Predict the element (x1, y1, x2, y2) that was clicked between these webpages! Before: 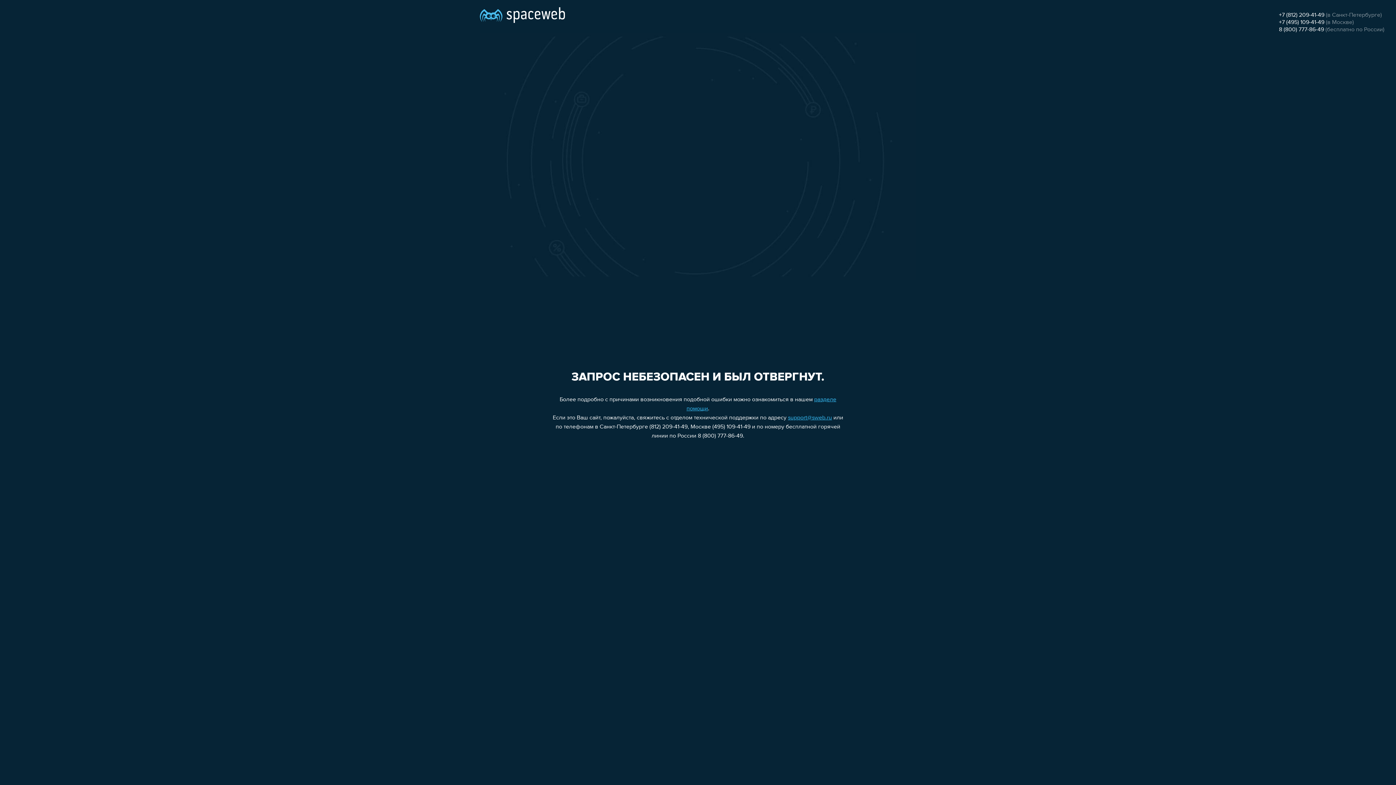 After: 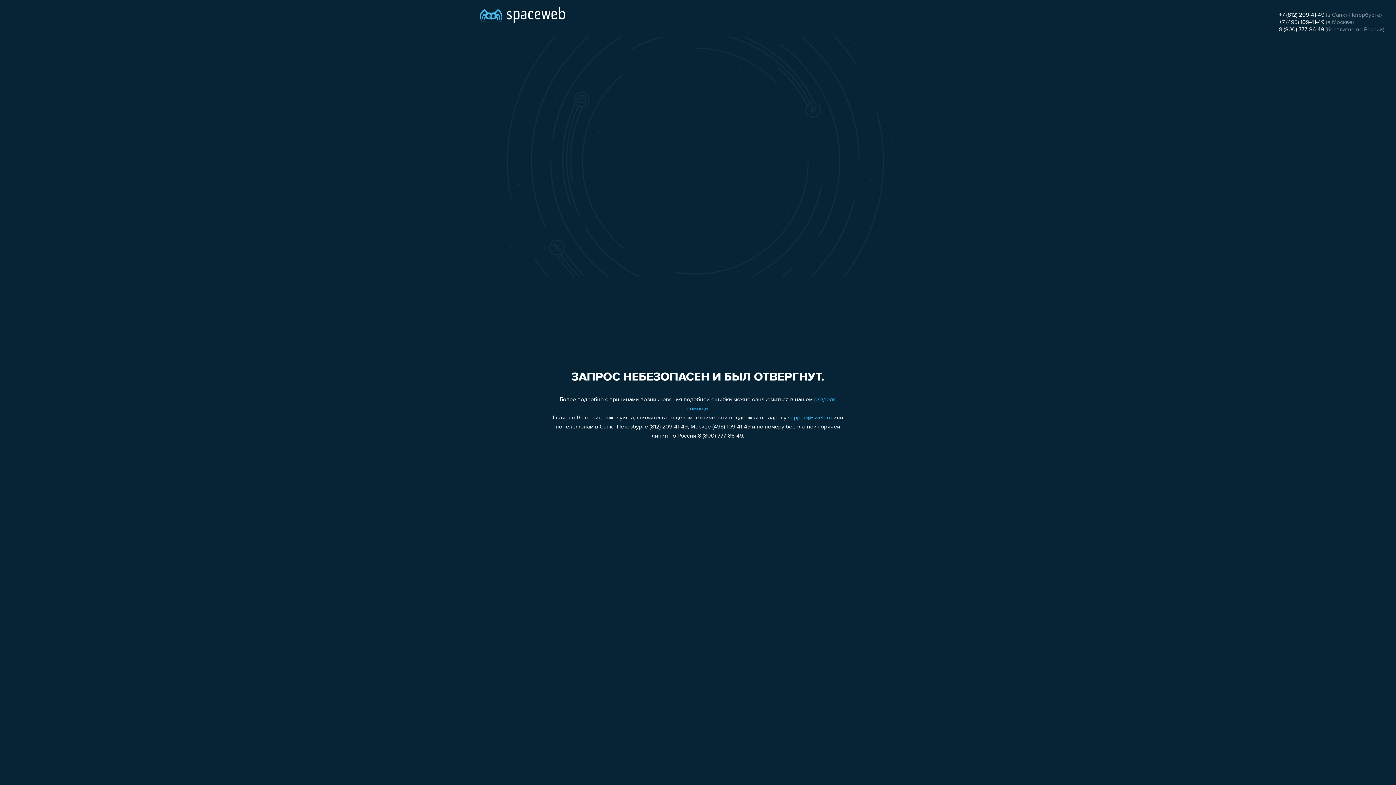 Action: bbox: (788, 415, 832, 421) label: support@sweb.ru